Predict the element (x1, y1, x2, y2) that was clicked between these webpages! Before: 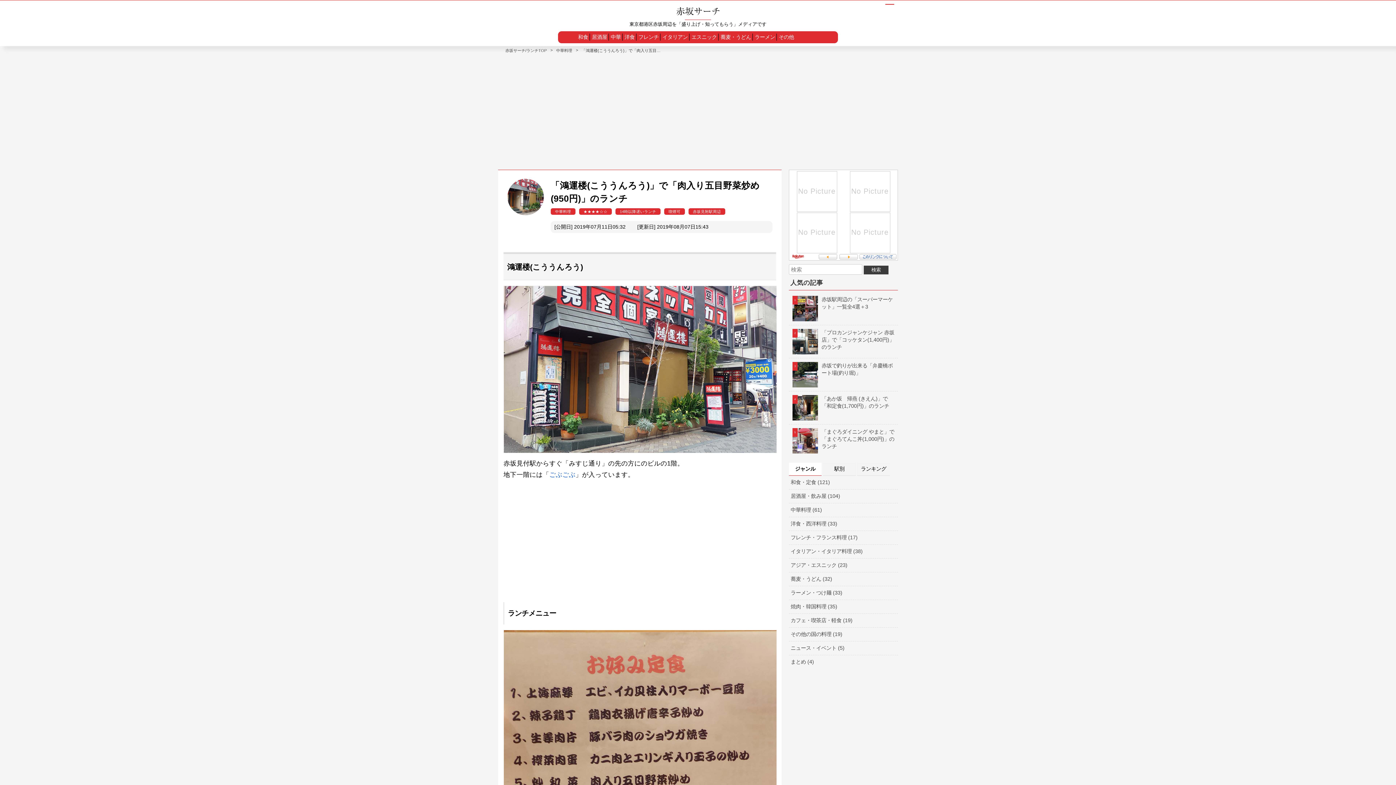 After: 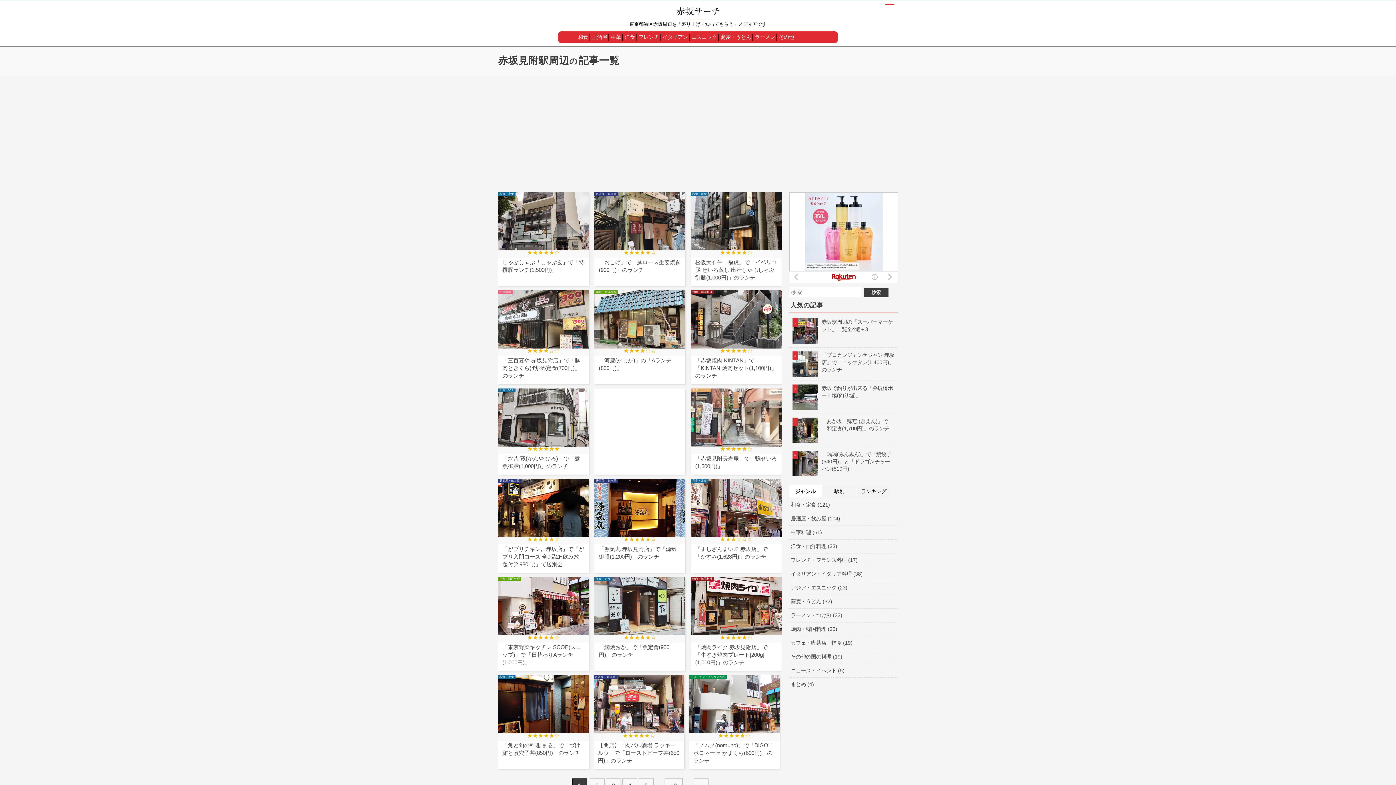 Action: bbox: (688, 208, 725, 214) label: 赤坂見附駅周辺